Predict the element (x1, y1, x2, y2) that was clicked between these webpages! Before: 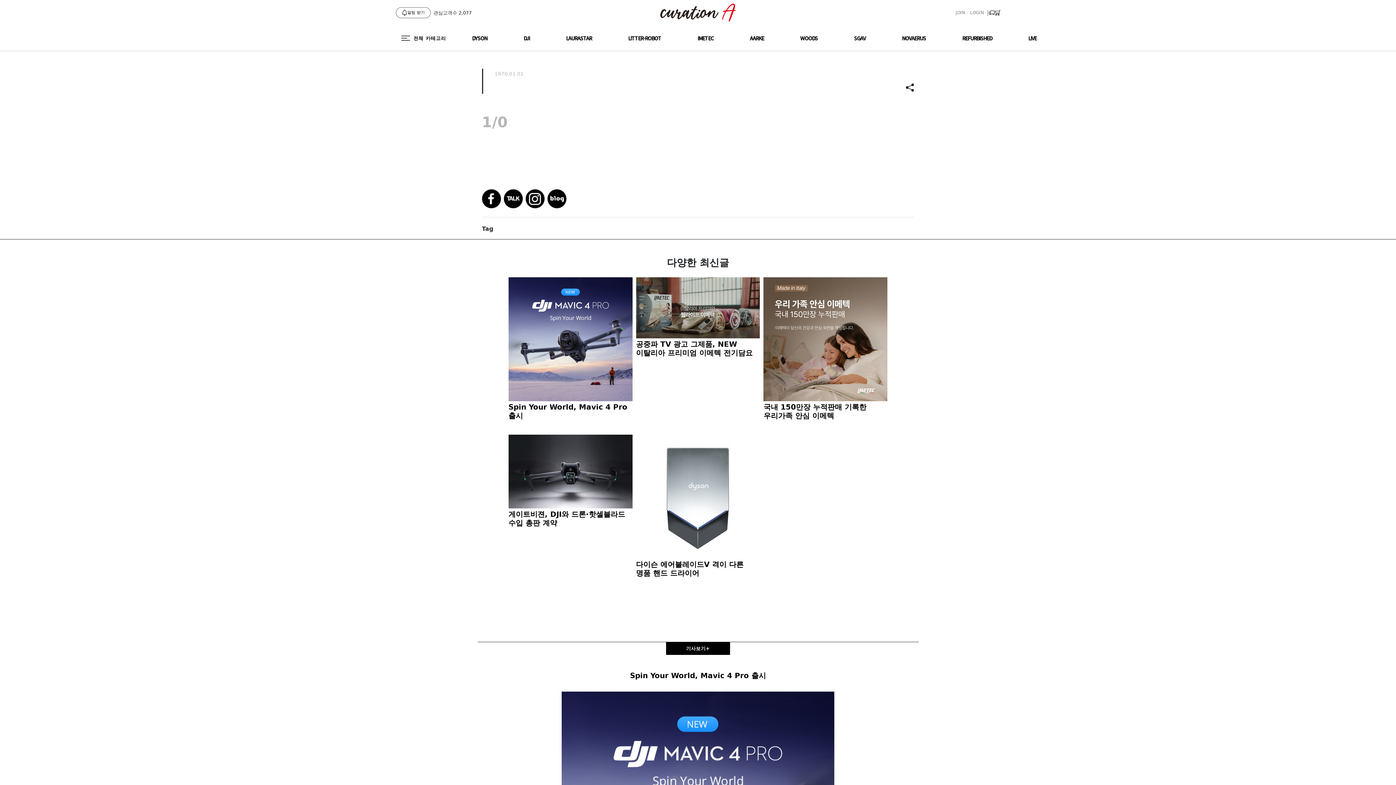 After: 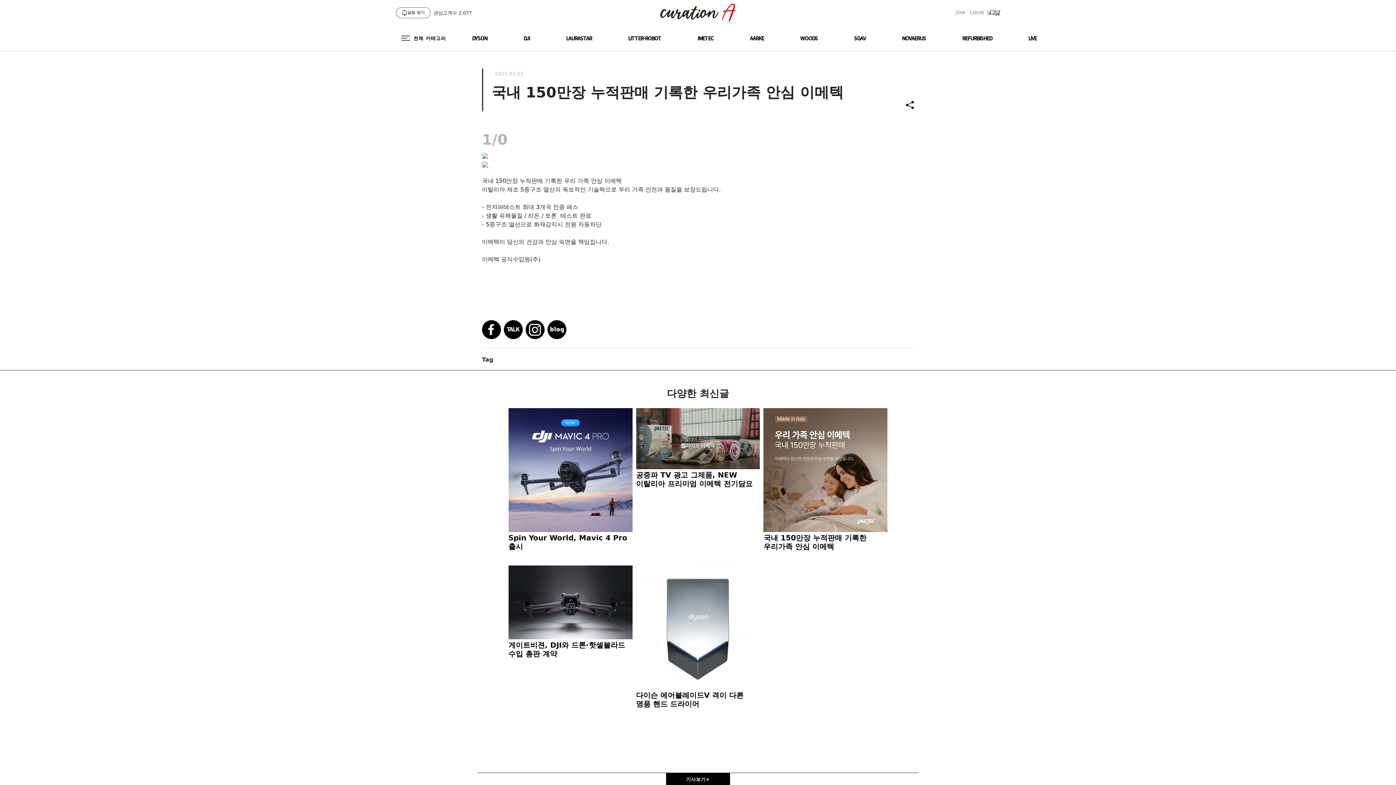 Action: label: 국내 150만장 누적판매 기록한 우리가족 안심 이메텍 bbox: (763, 402, 866, 420)